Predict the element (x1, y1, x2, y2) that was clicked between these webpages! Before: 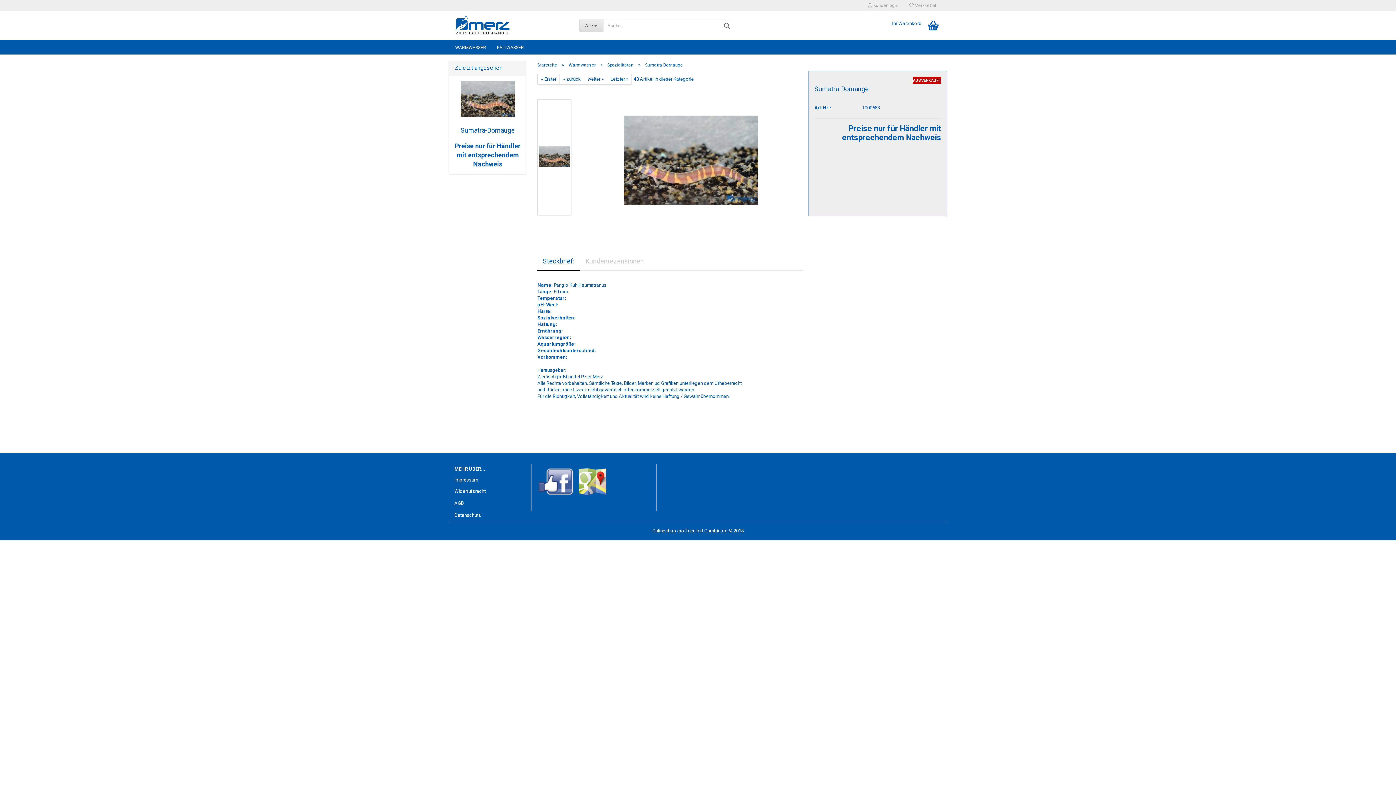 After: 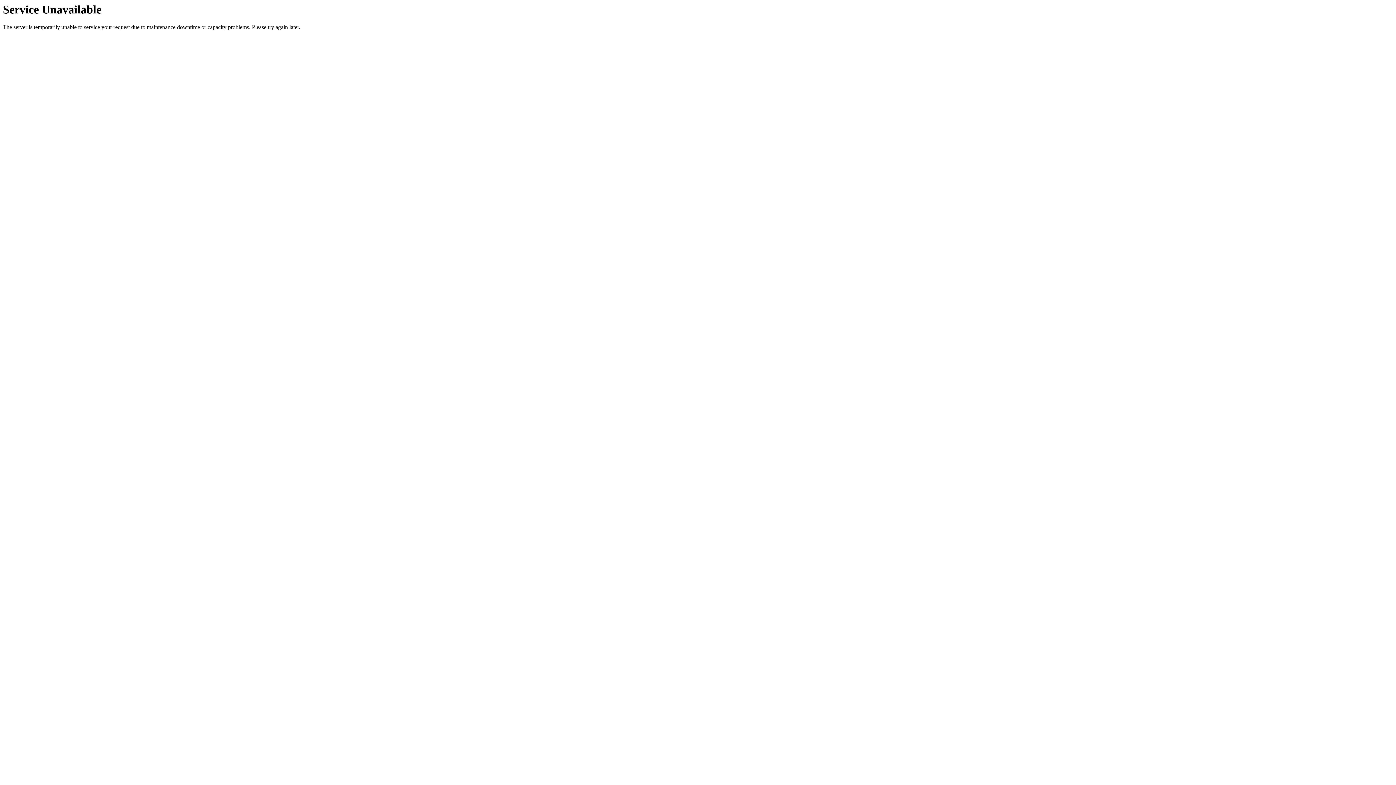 Action: bbox: (624, 154, 758, 159)